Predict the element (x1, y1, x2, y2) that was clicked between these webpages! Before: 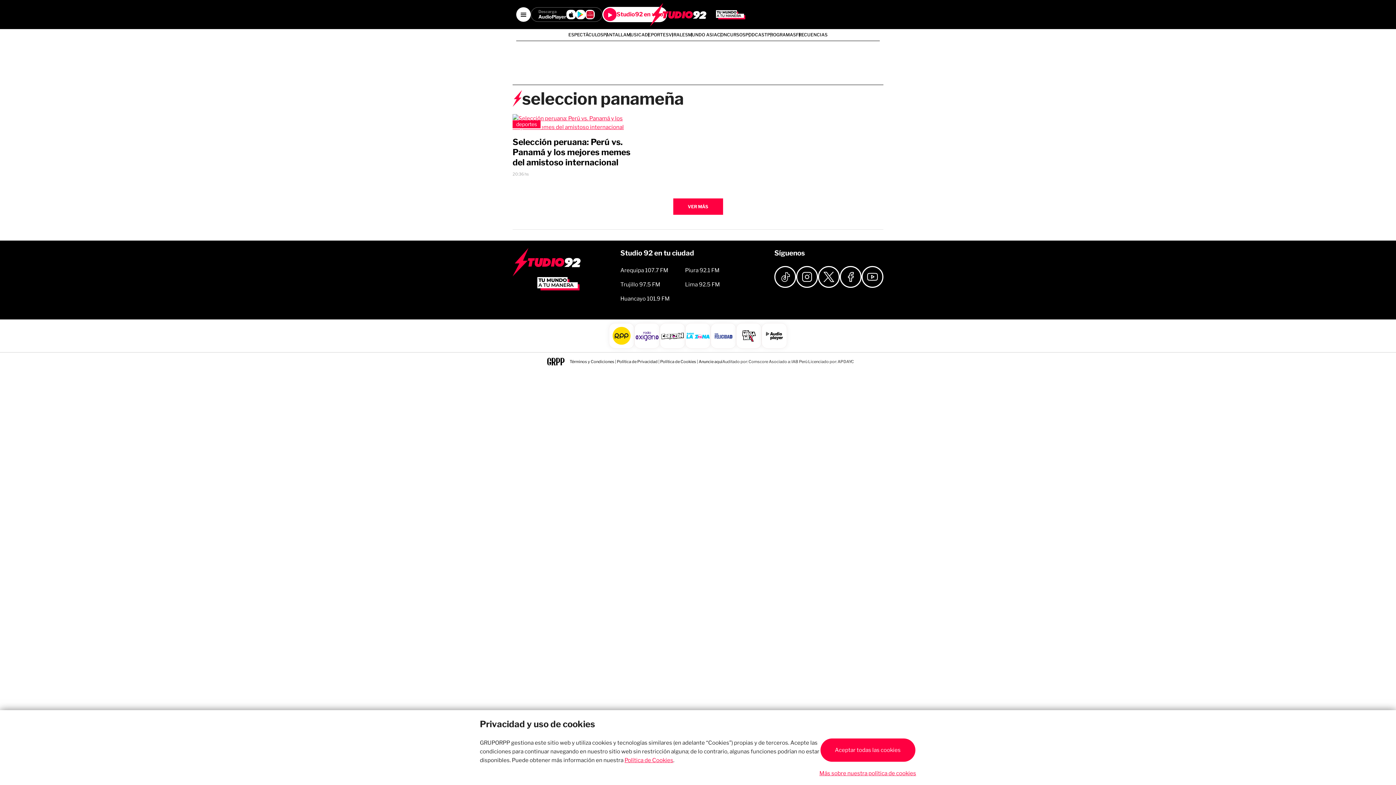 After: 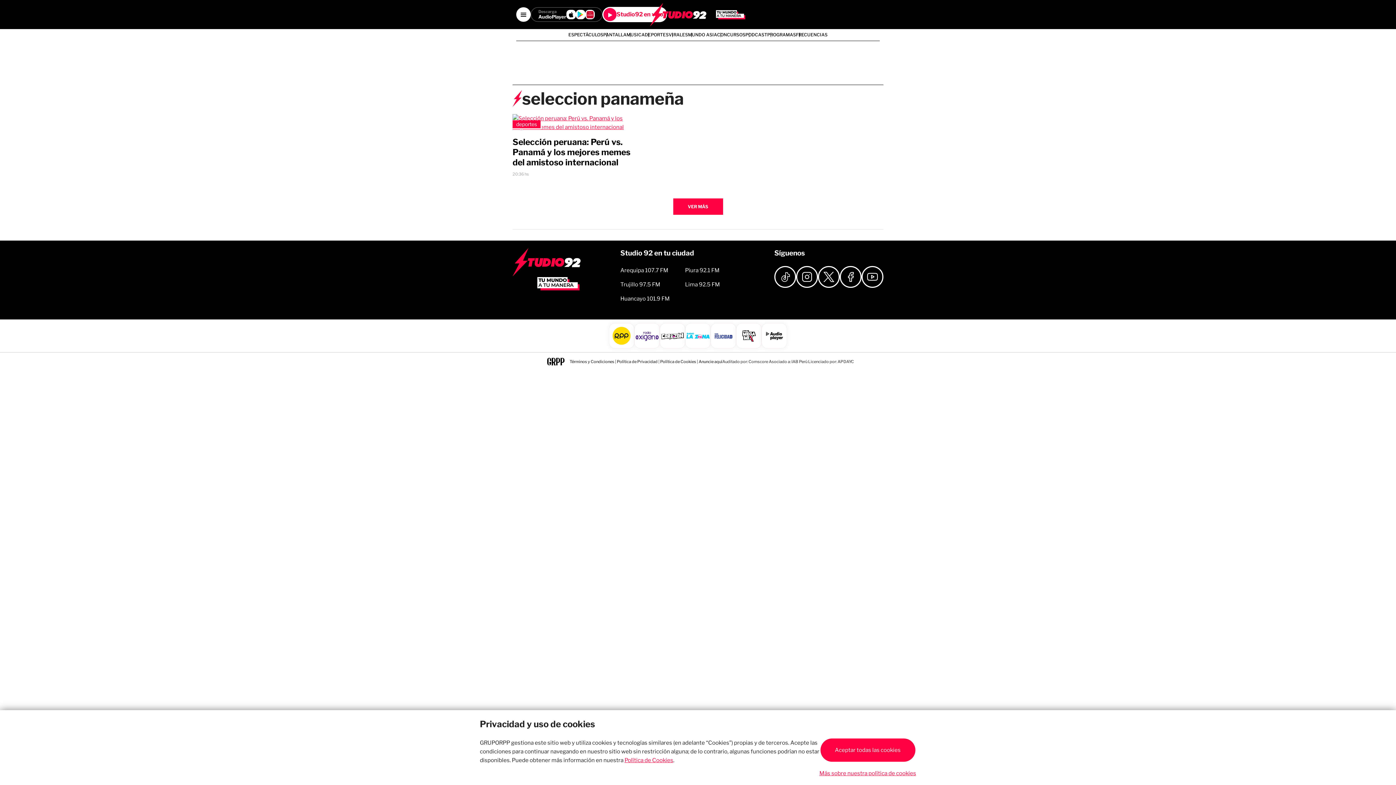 Action: bbox: (774, 266, 796, 288)